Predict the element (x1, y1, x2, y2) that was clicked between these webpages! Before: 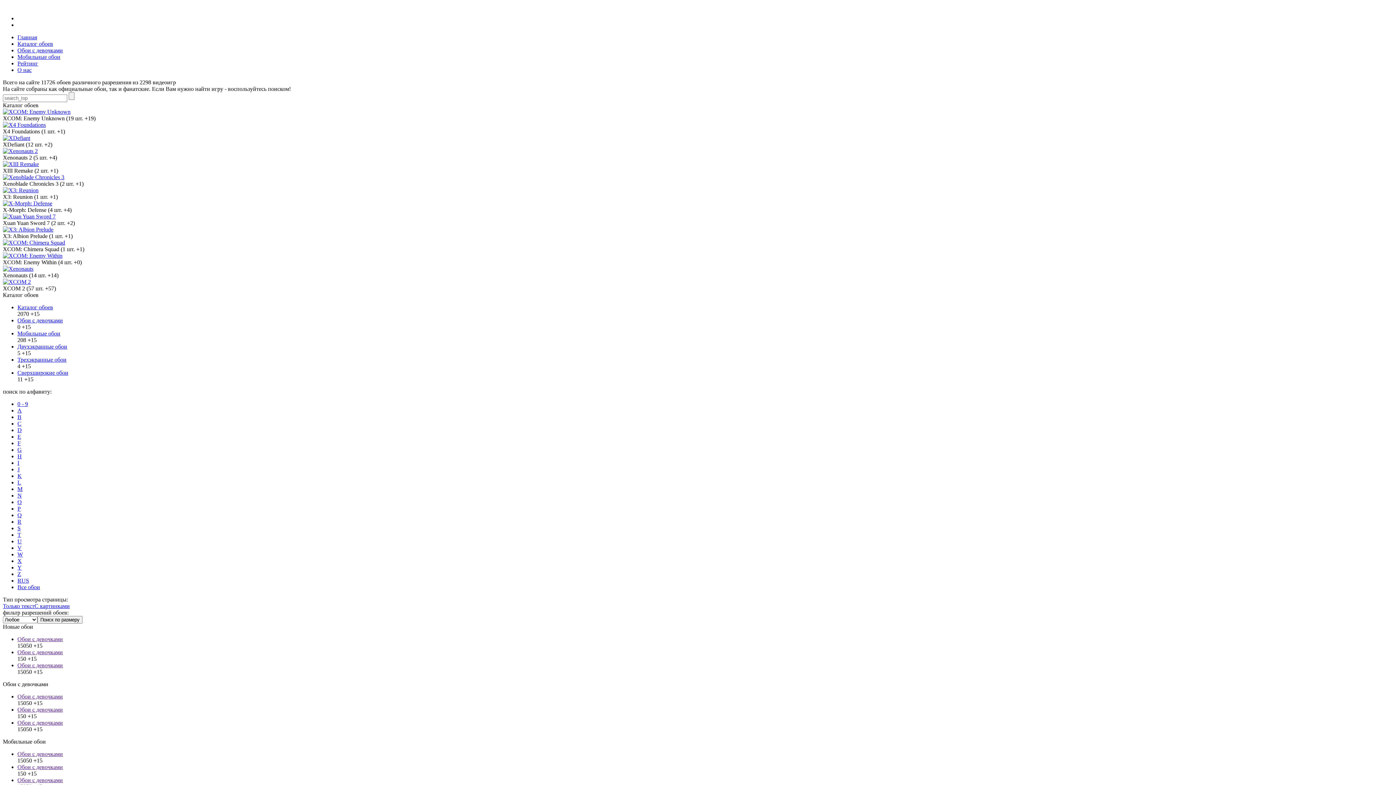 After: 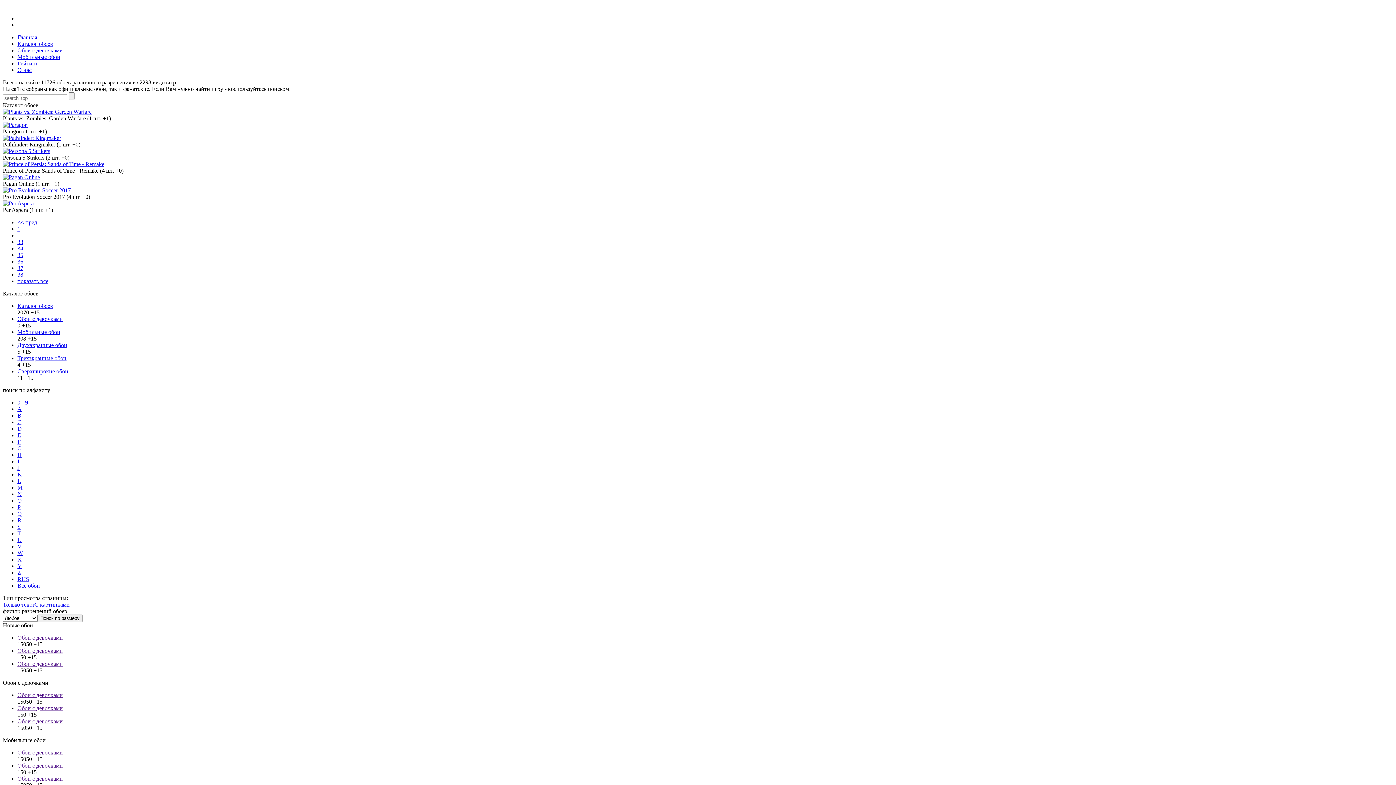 Action: label: P bbox: (17, 505, 20, 512)